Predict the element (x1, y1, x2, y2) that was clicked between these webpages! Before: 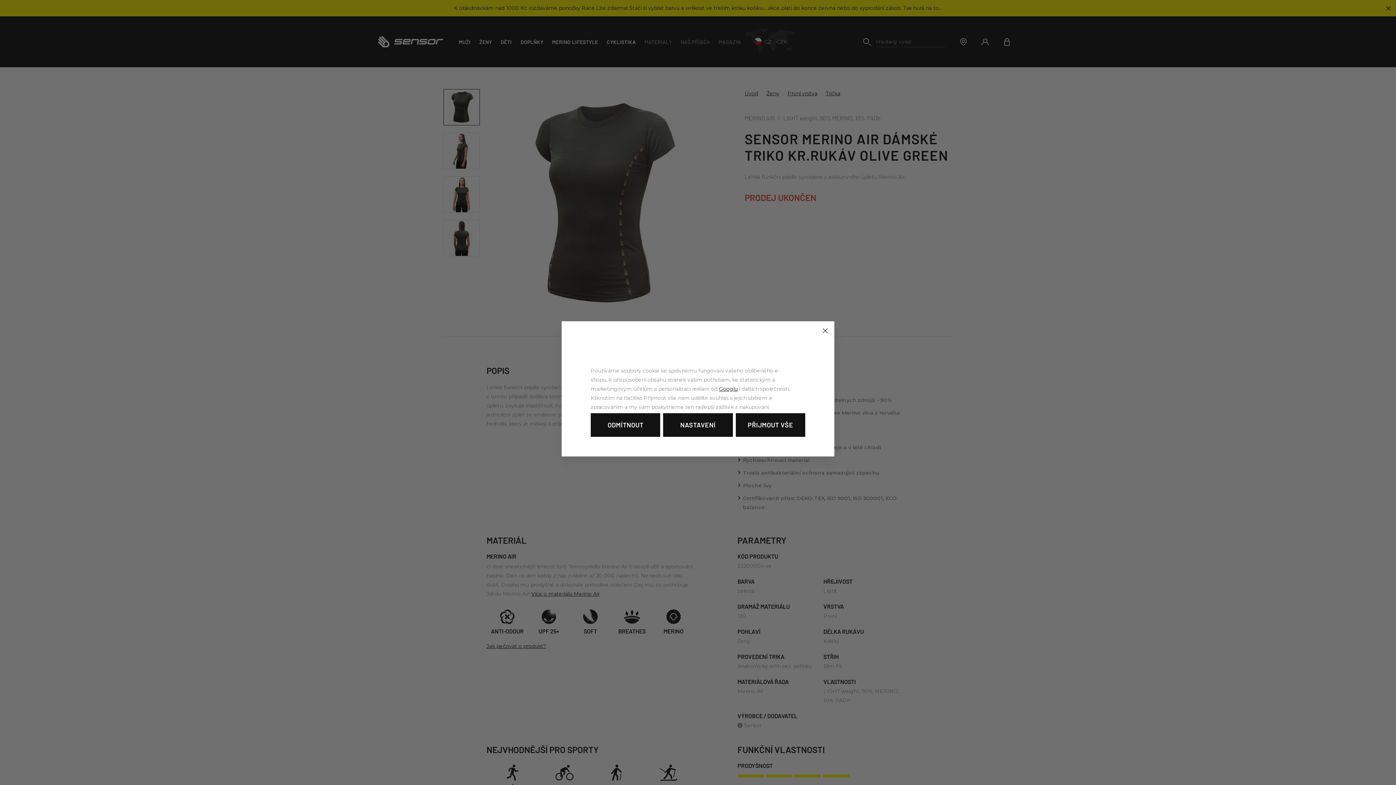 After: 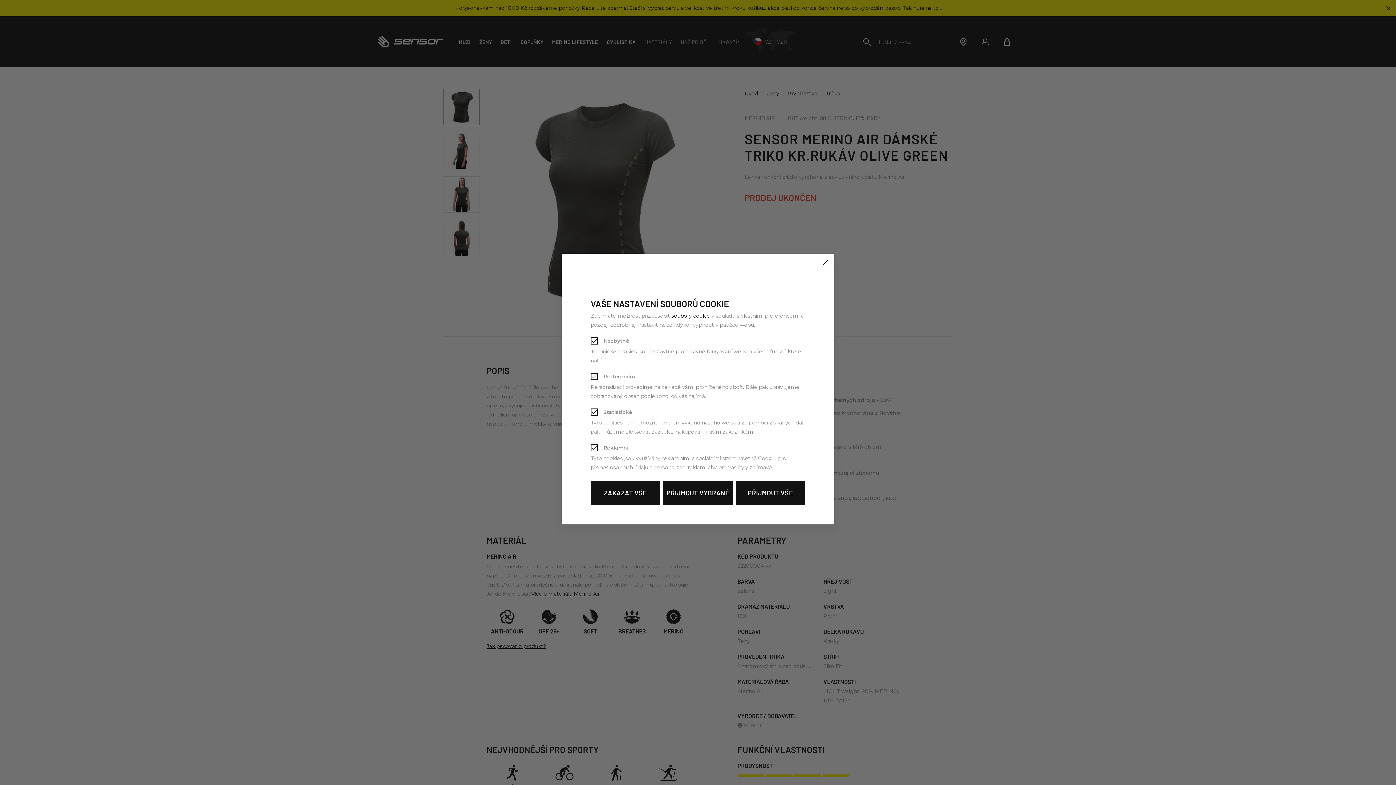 Action: label: NASTAVENÍ bbox: (663, 413, 732, 437)